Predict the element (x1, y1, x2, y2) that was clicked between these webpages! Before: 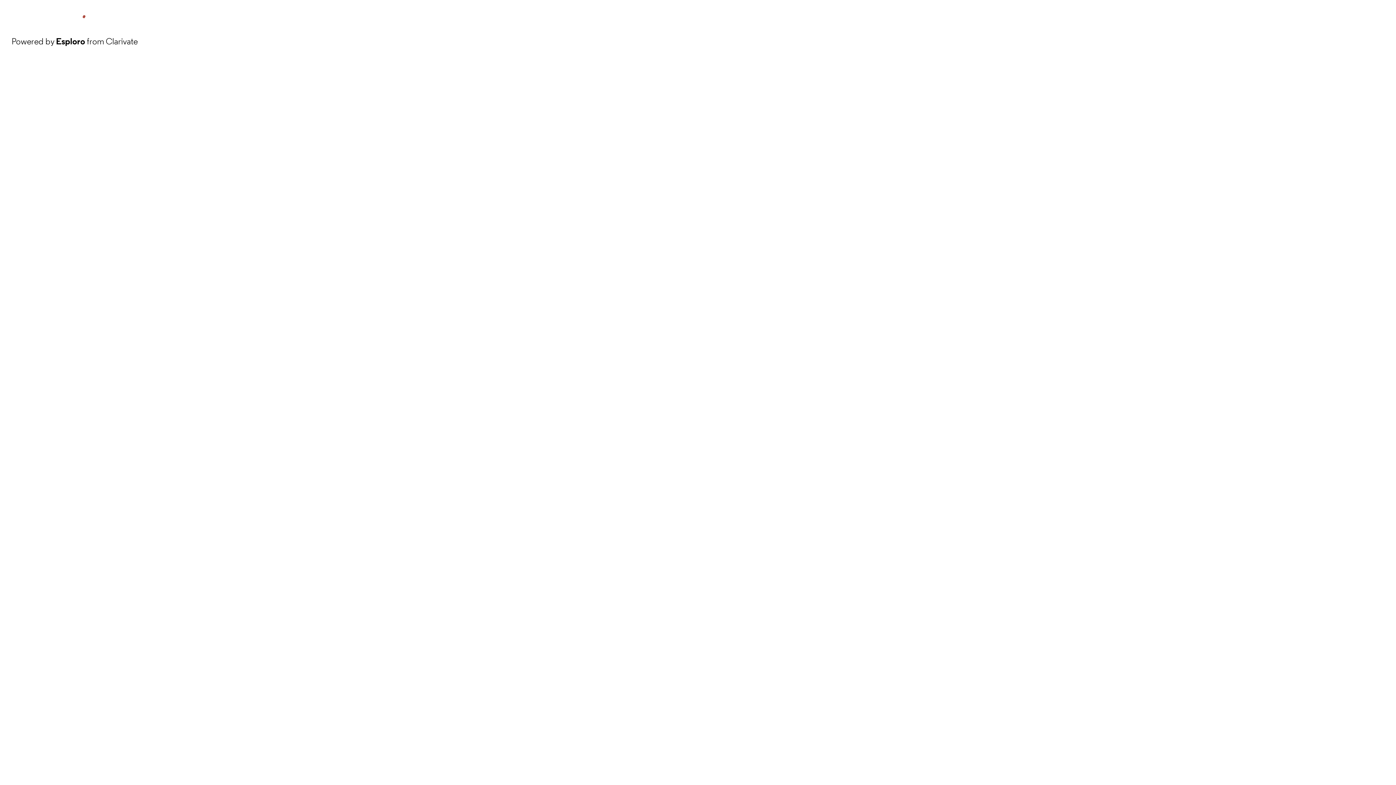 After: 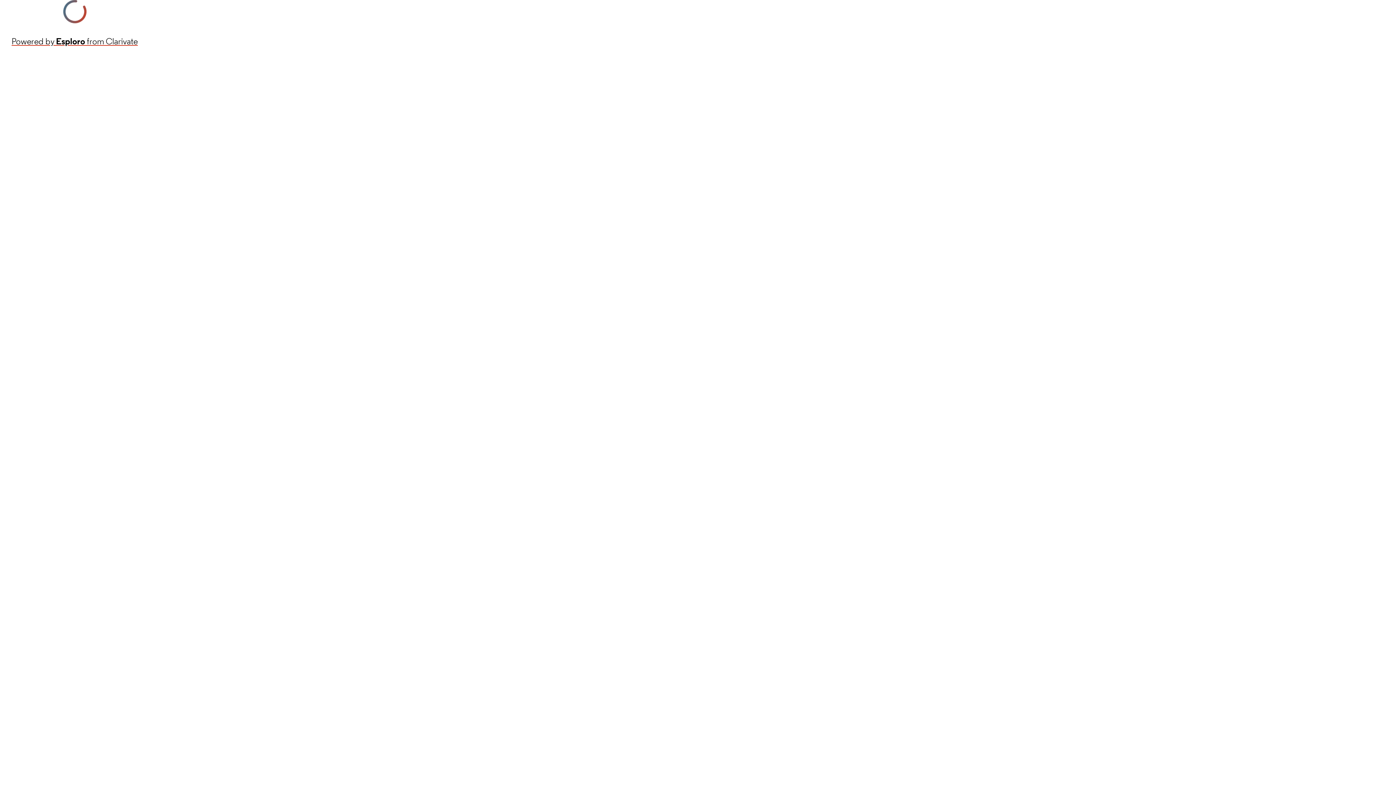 Action: label: Powered by Esploro from Clarivate bbox: (11, 34, 137, 48)